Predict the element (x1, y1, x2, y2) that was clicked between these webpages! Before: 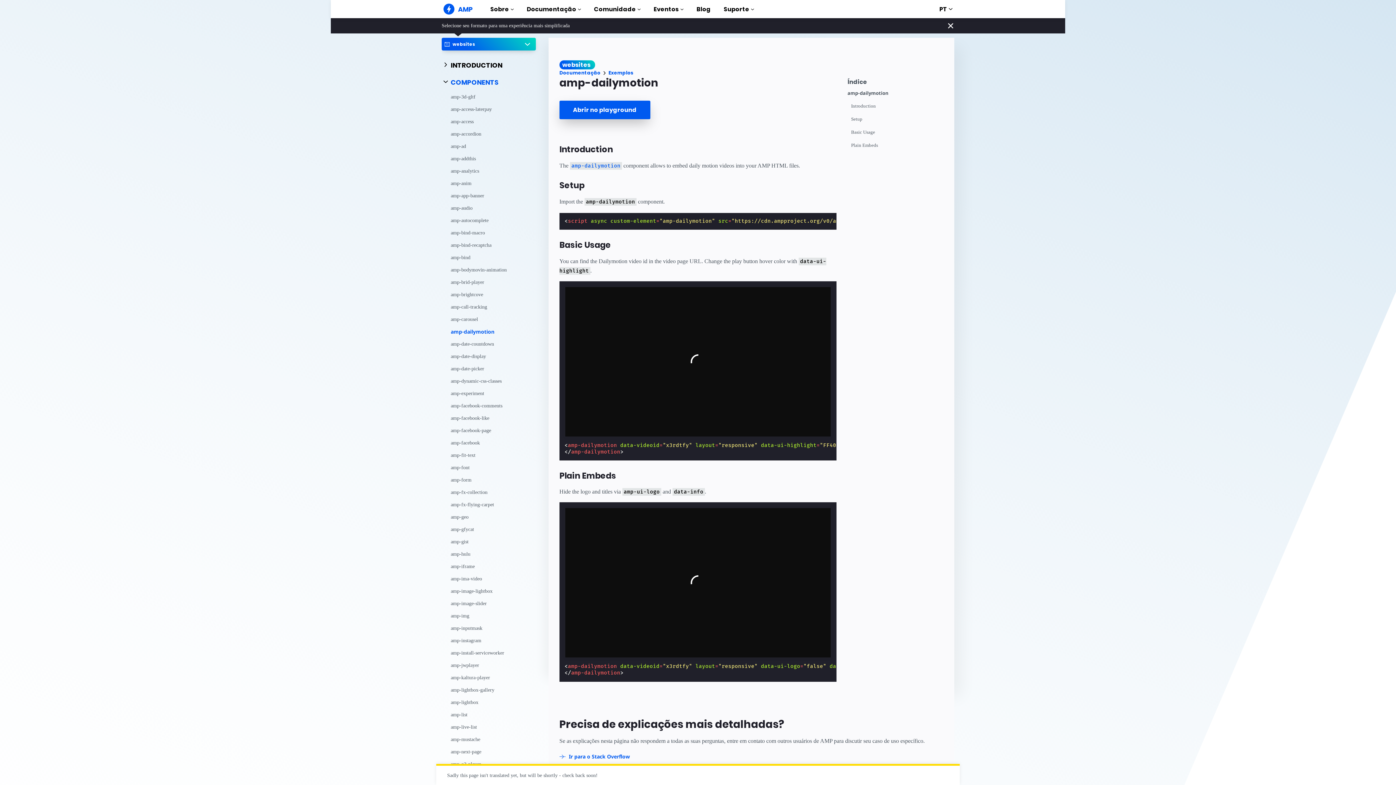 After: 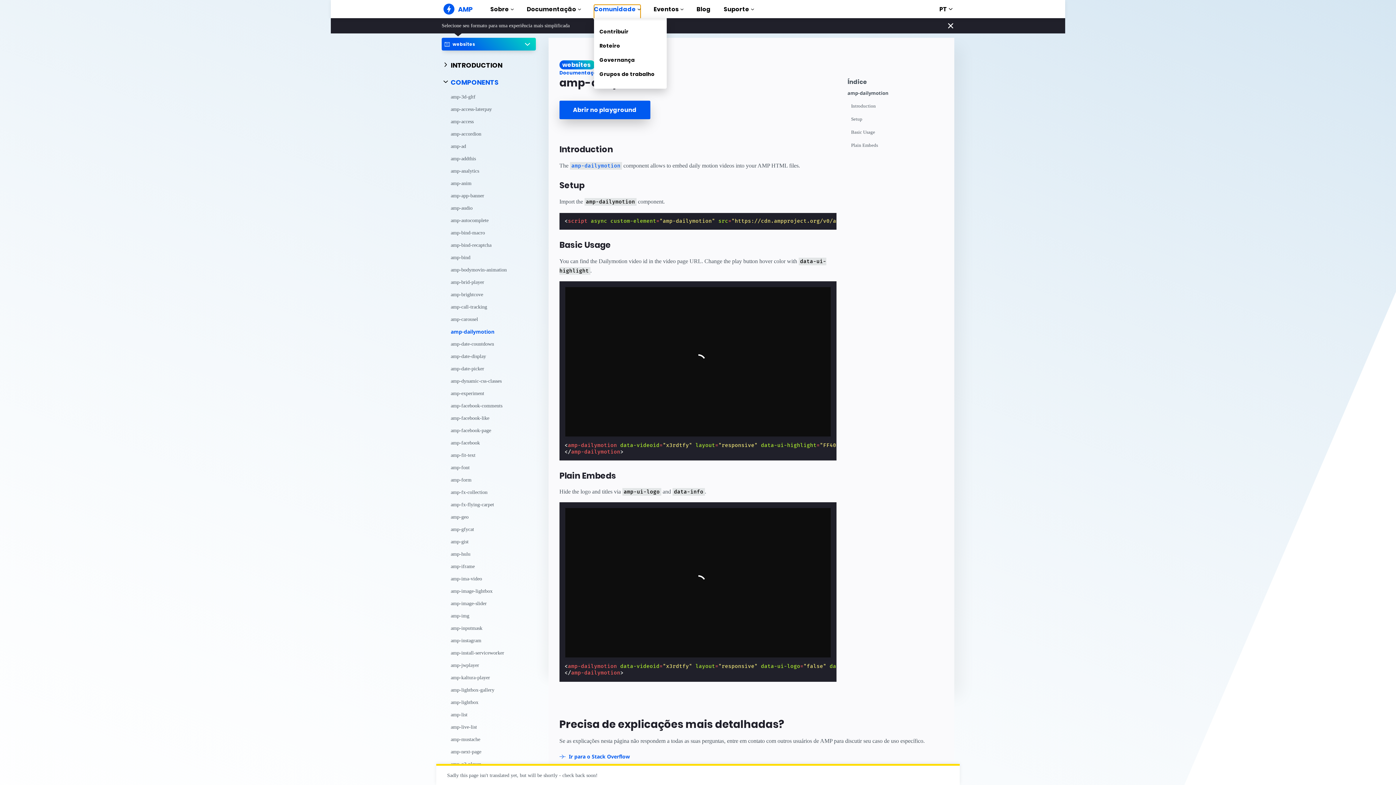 Action: bbox: (594, 4, 640, 18) label: Comunidade